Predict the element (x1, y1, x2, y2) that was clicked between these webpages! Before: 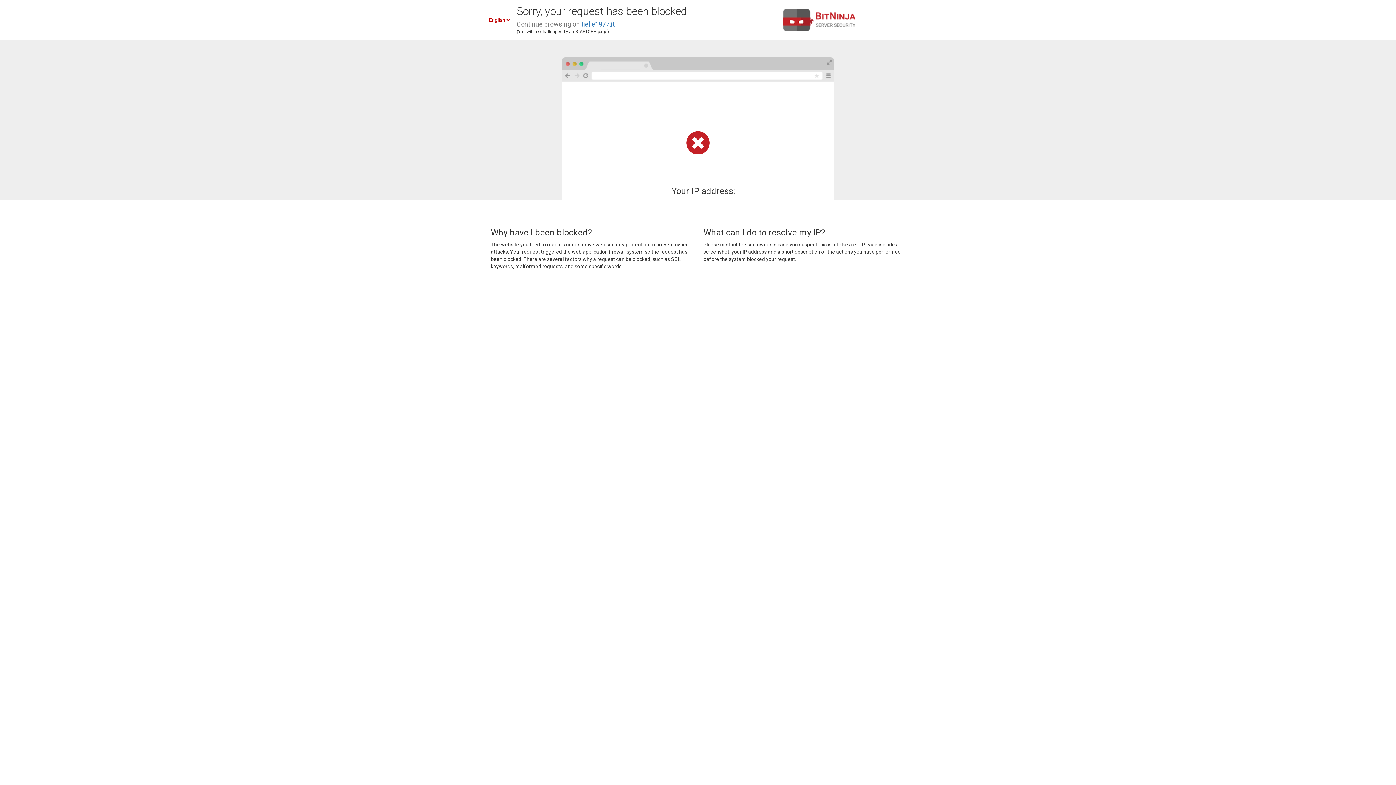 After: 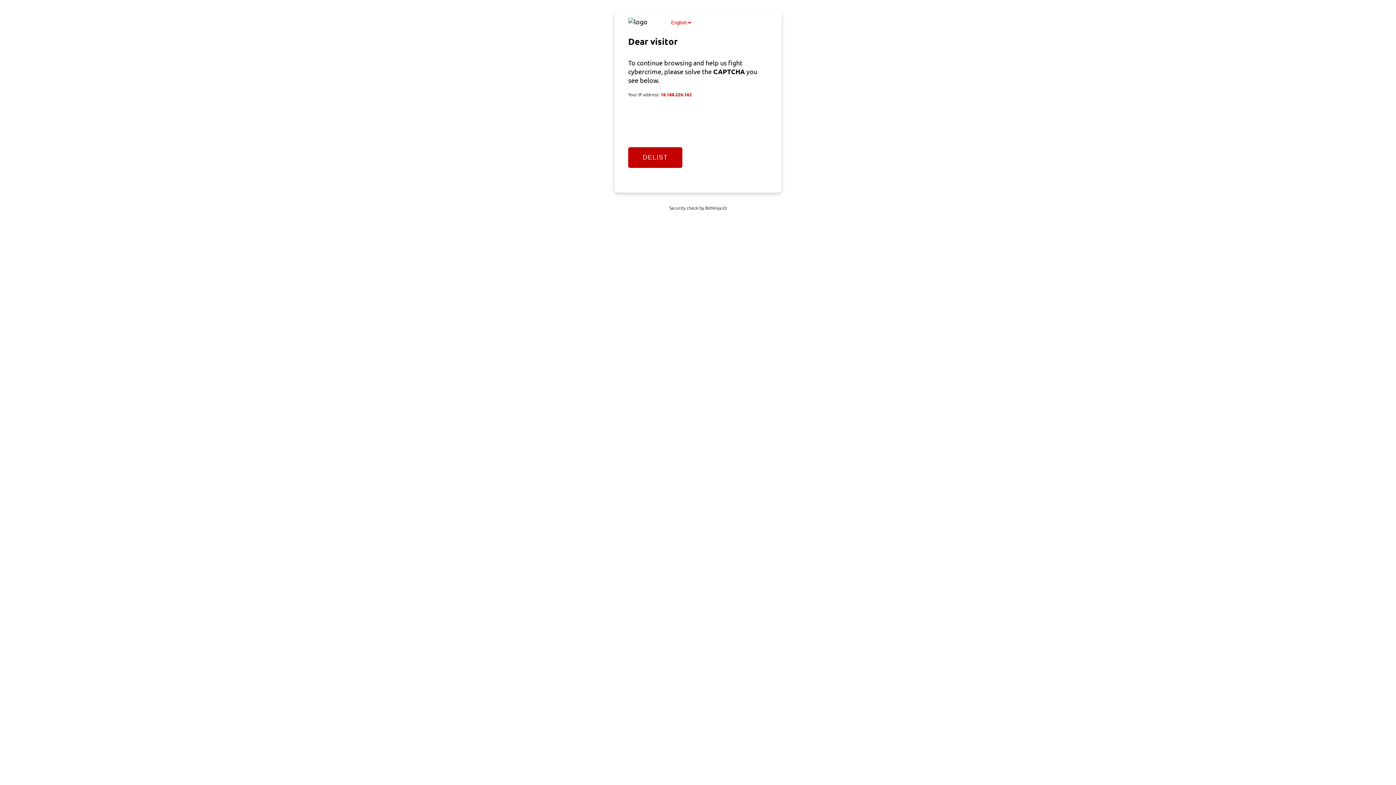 Action: label: tielle1977.it bbox: (581, 20, 614, 28)